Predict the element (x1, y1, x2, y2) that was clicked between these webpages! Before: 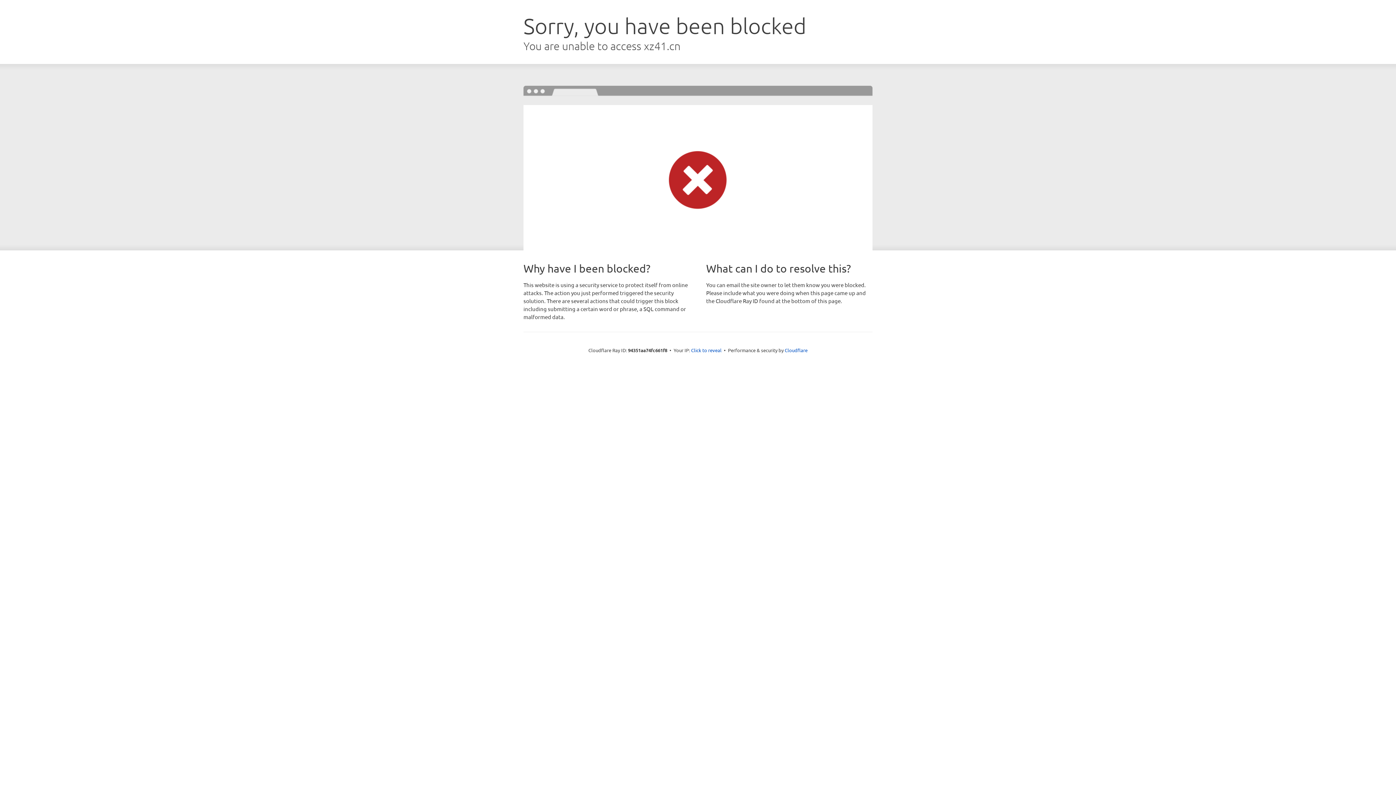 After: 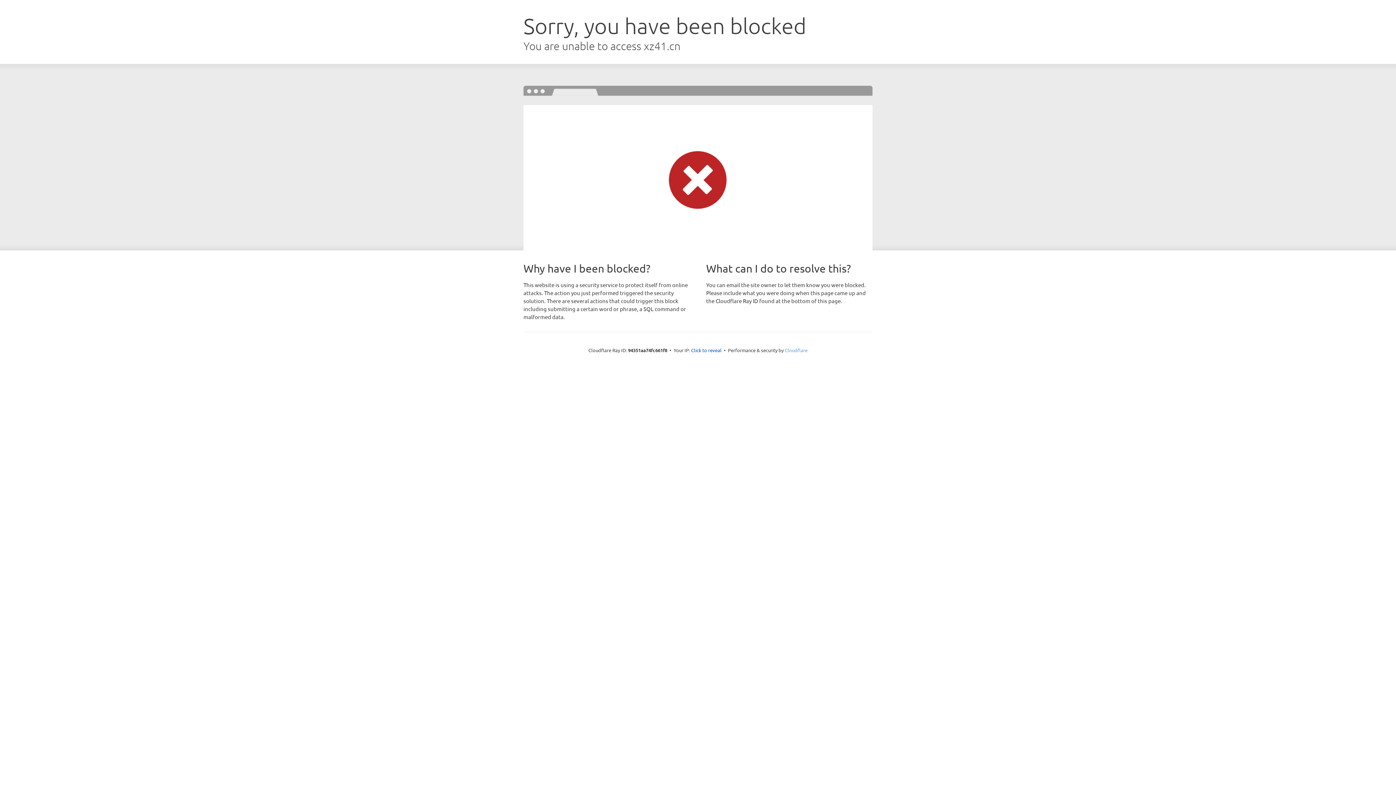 Action: label: Cloudflare bbox: (784, 347, 807, 353)